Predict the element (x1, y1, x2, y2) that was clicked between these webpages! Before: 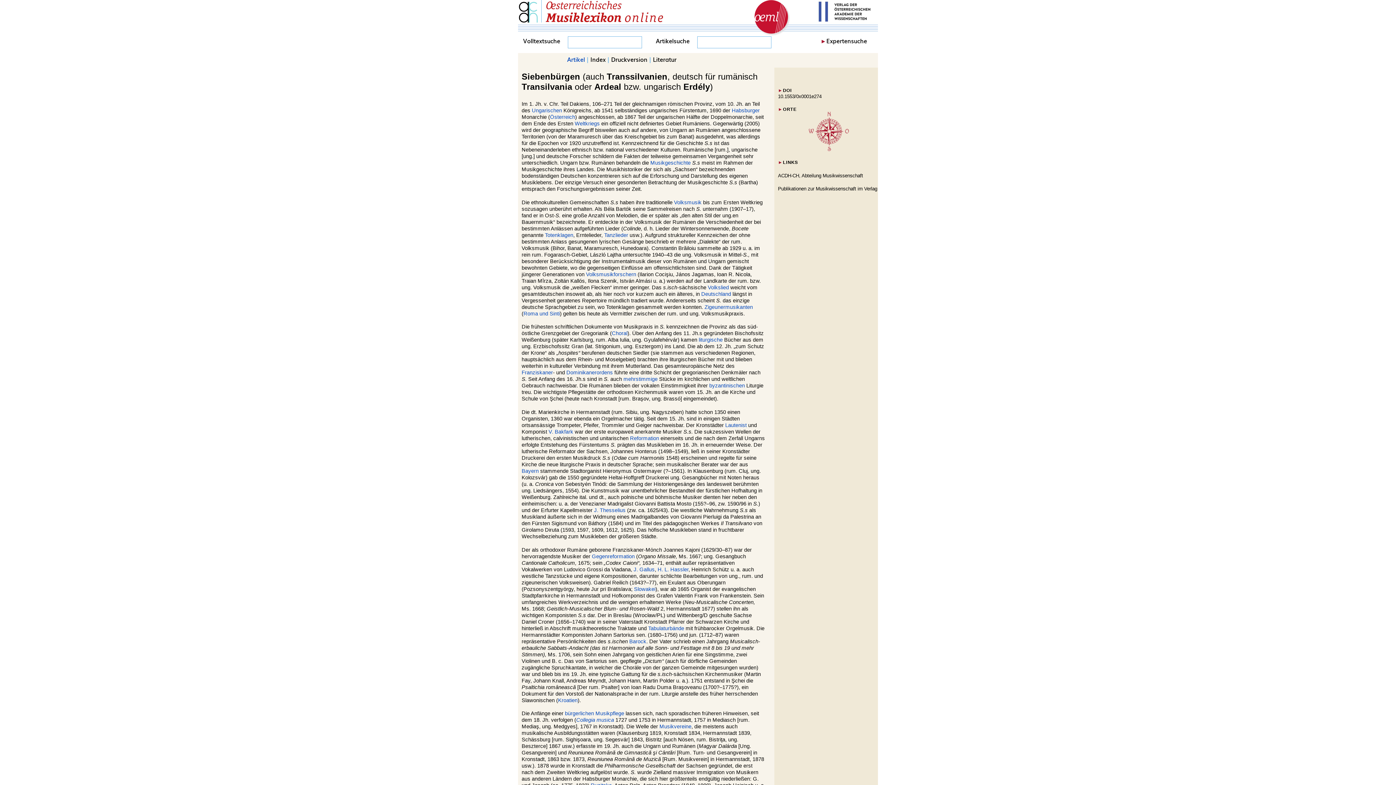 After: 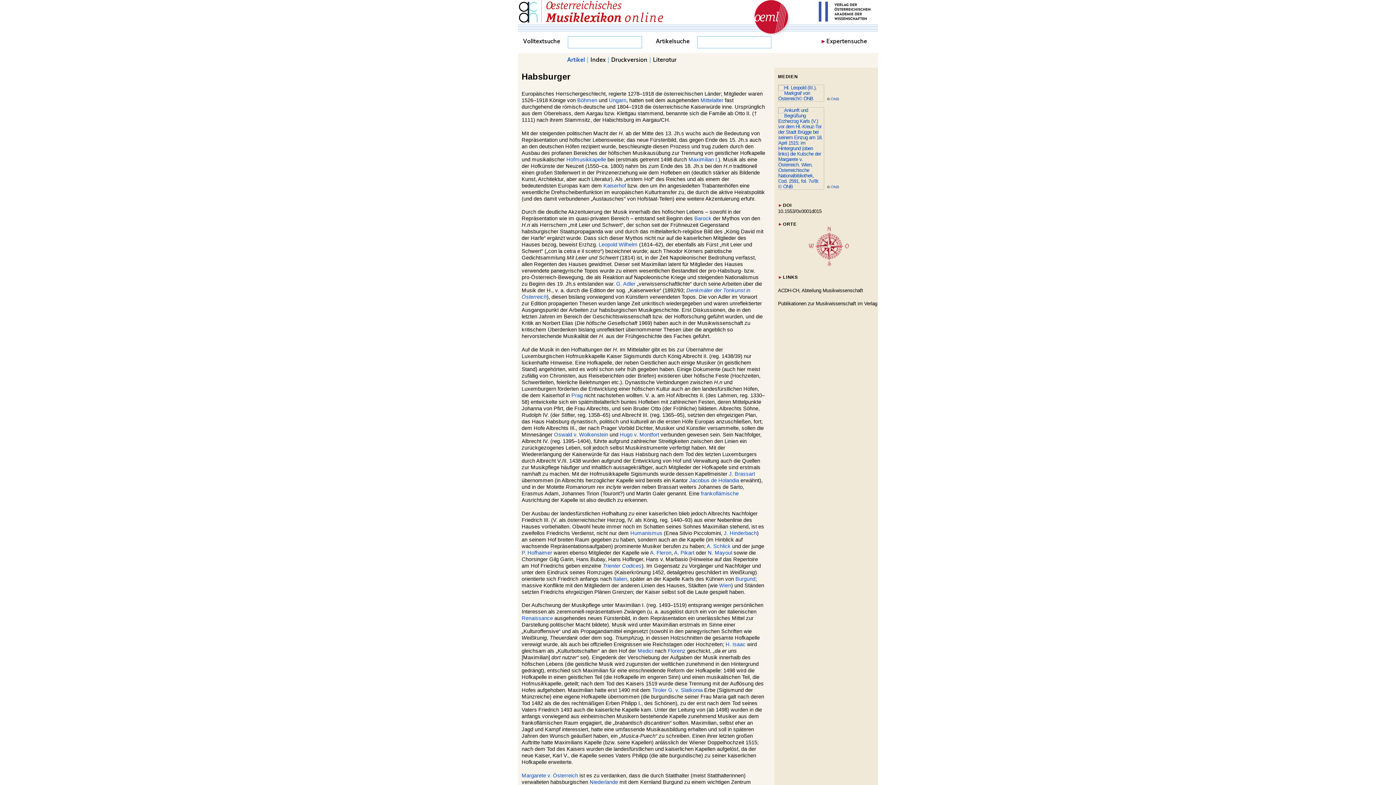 Action: label: Habsburger bbox: (732, 107, 760, 113)